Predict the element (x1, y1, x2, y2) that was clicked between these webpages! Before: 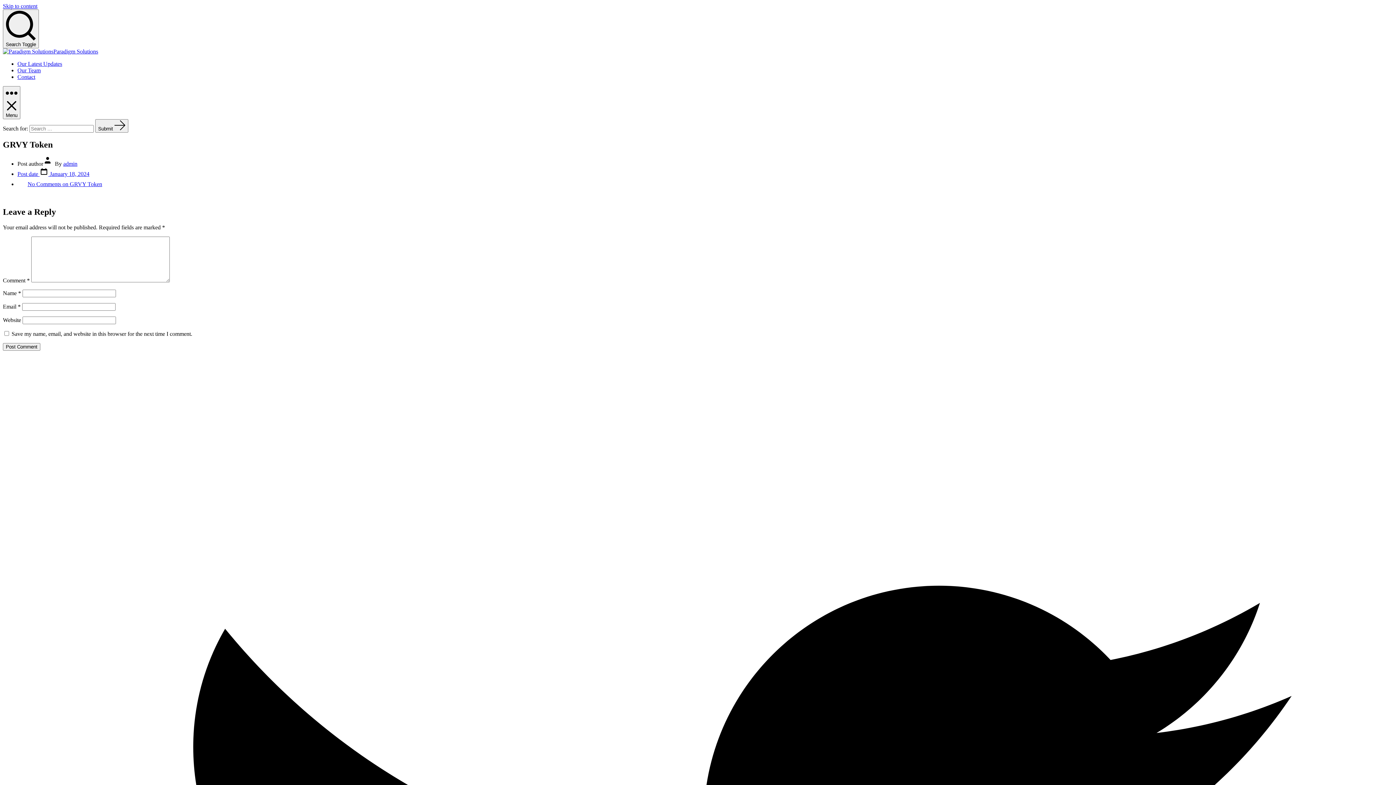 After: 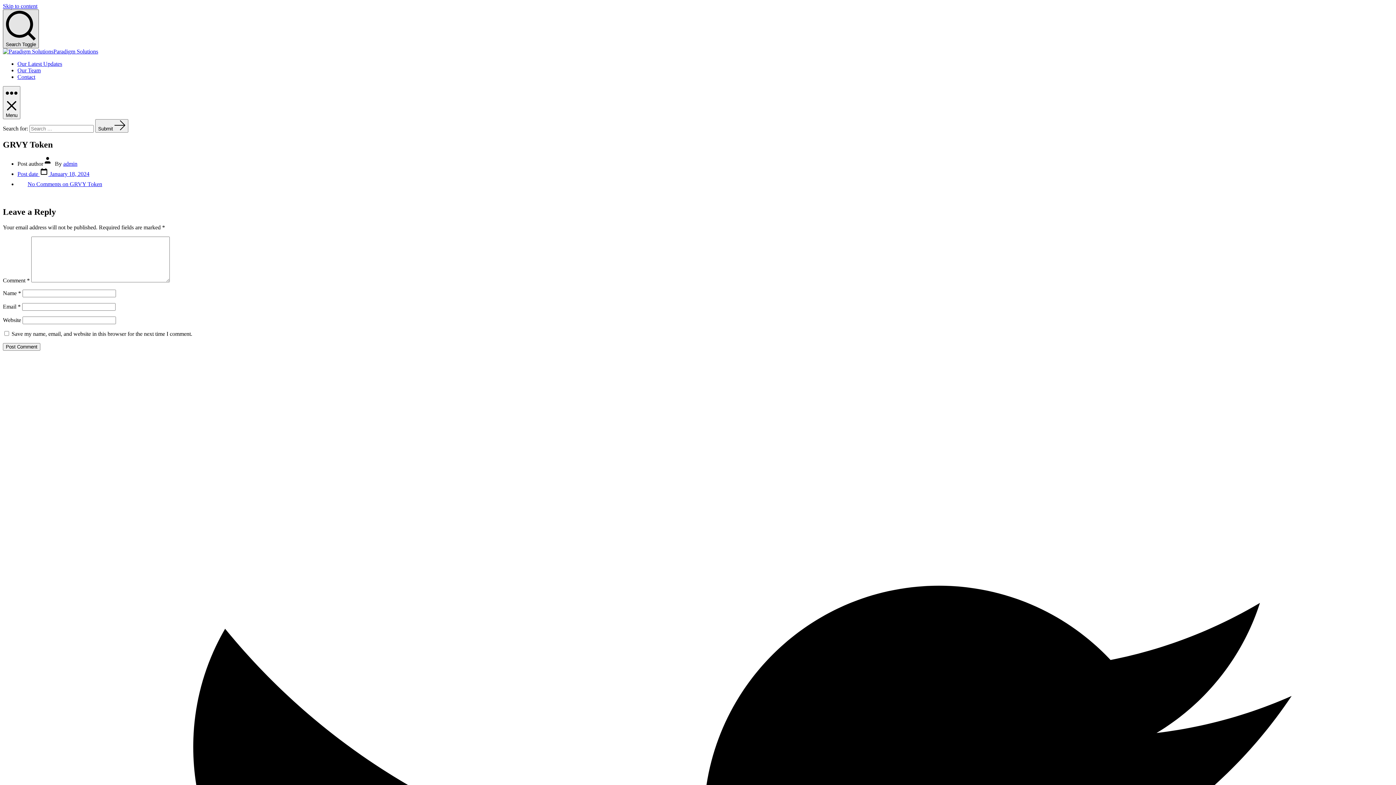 Action: label: Search Toggle bbox: (2, 9, 38, 48)